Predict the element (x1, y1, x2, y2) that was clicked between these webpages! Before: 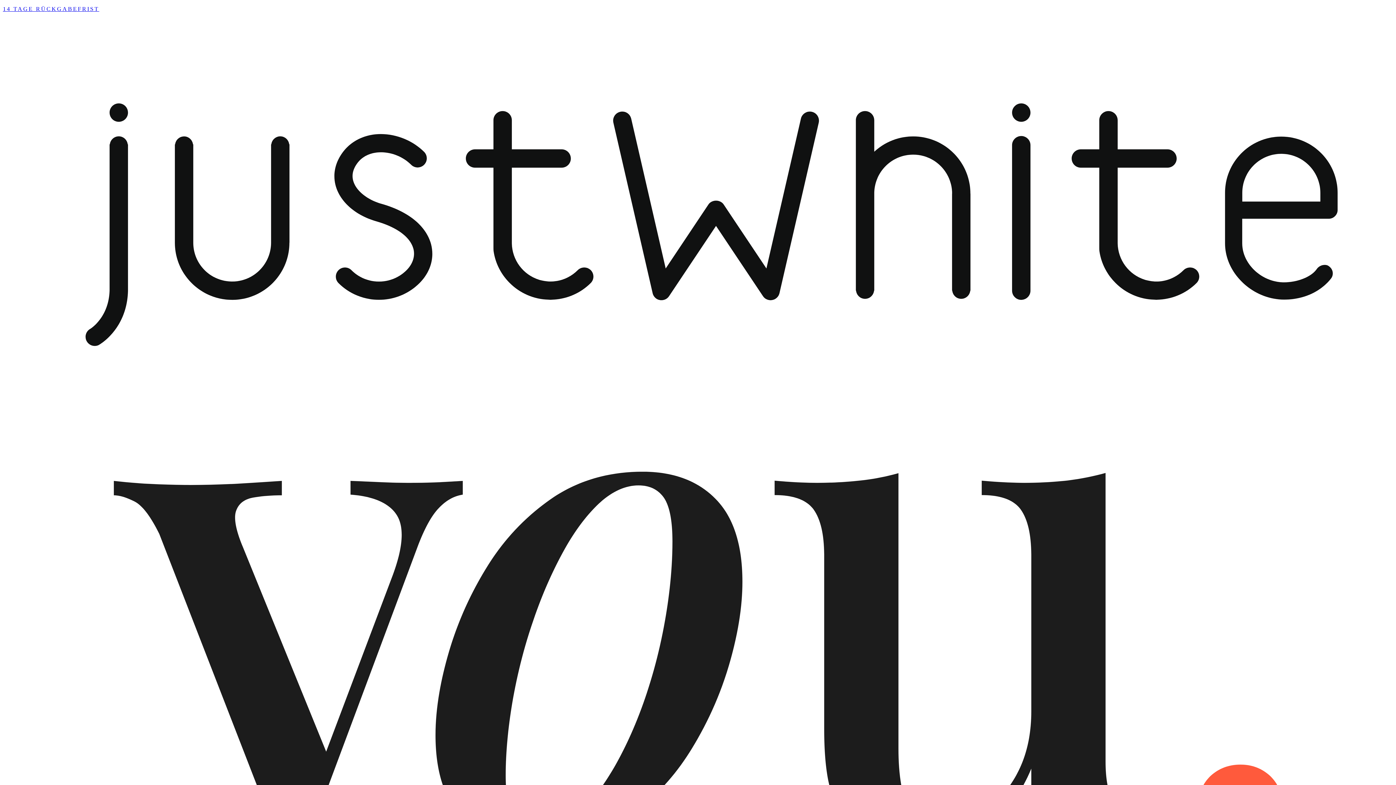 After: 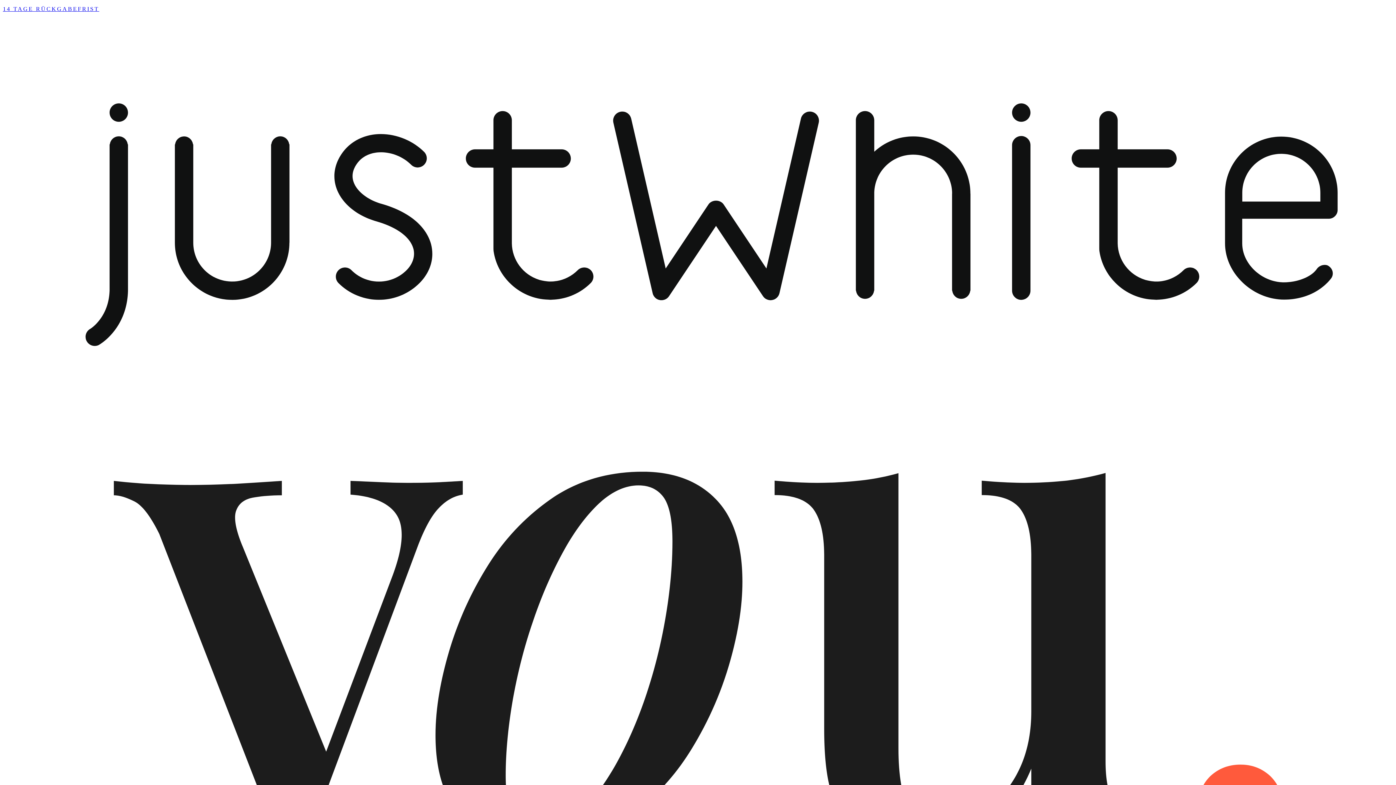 Action: bbox: (2, 411, 1393, 1093) label:  